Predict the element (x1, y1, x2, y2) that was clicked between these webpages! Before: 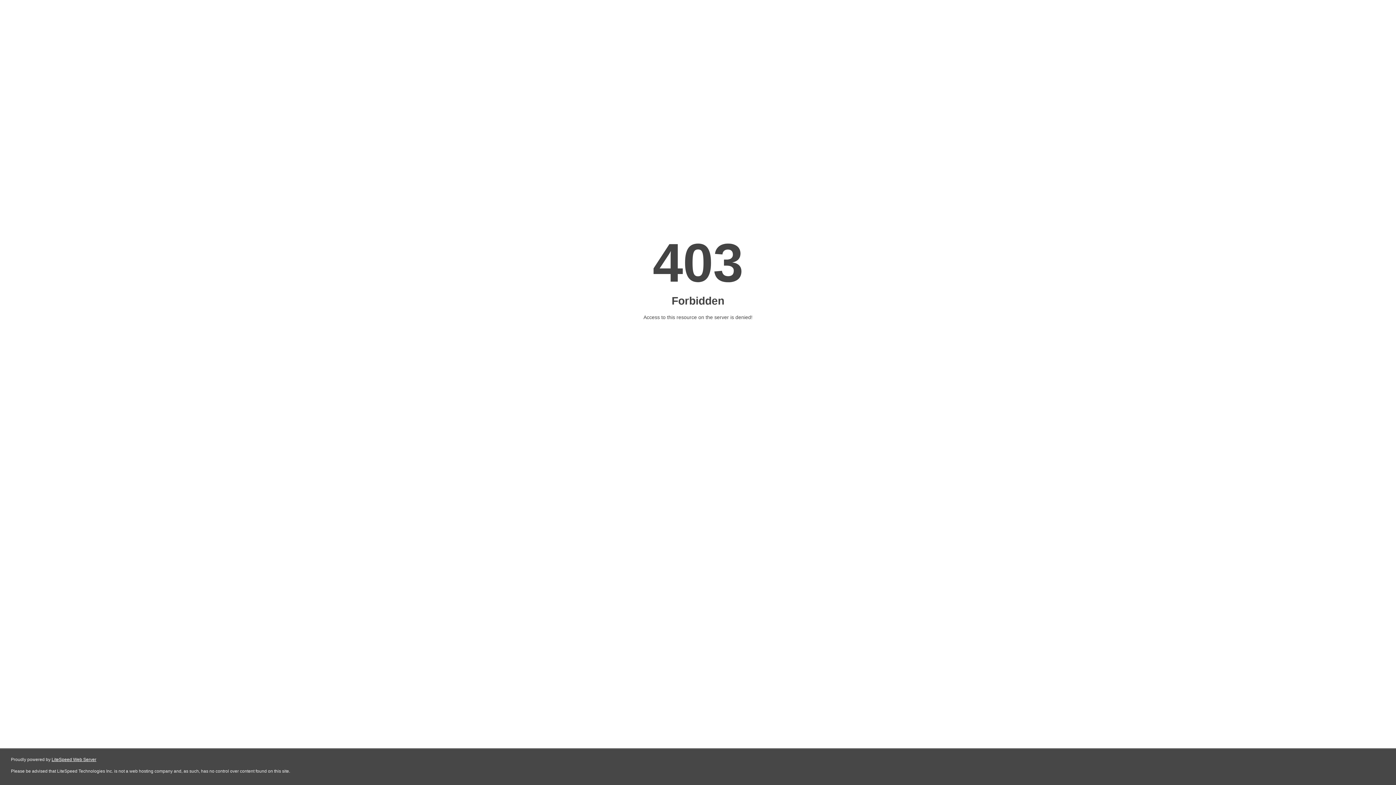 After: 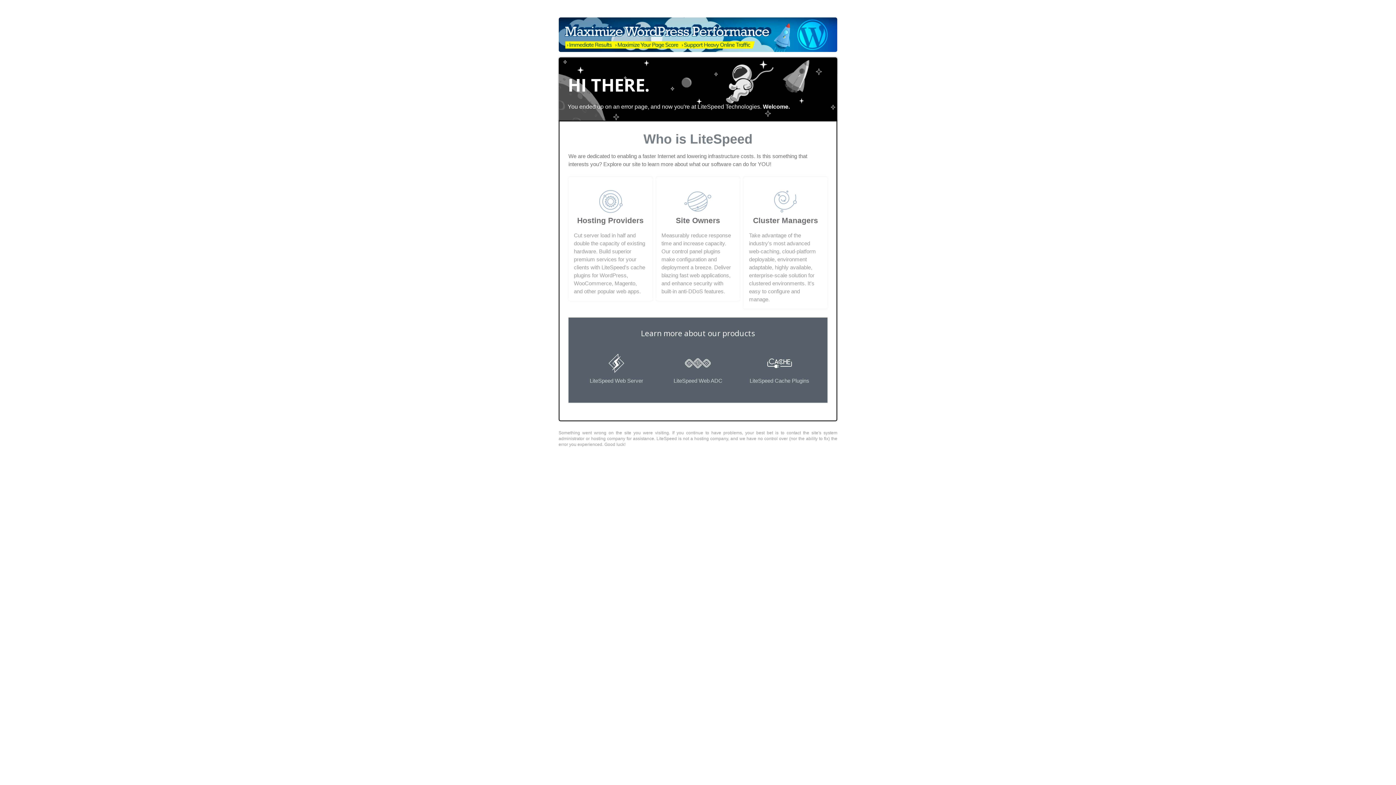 Action: bbox: (51, 757, 96, 762) label: LiteSpeed Web Server